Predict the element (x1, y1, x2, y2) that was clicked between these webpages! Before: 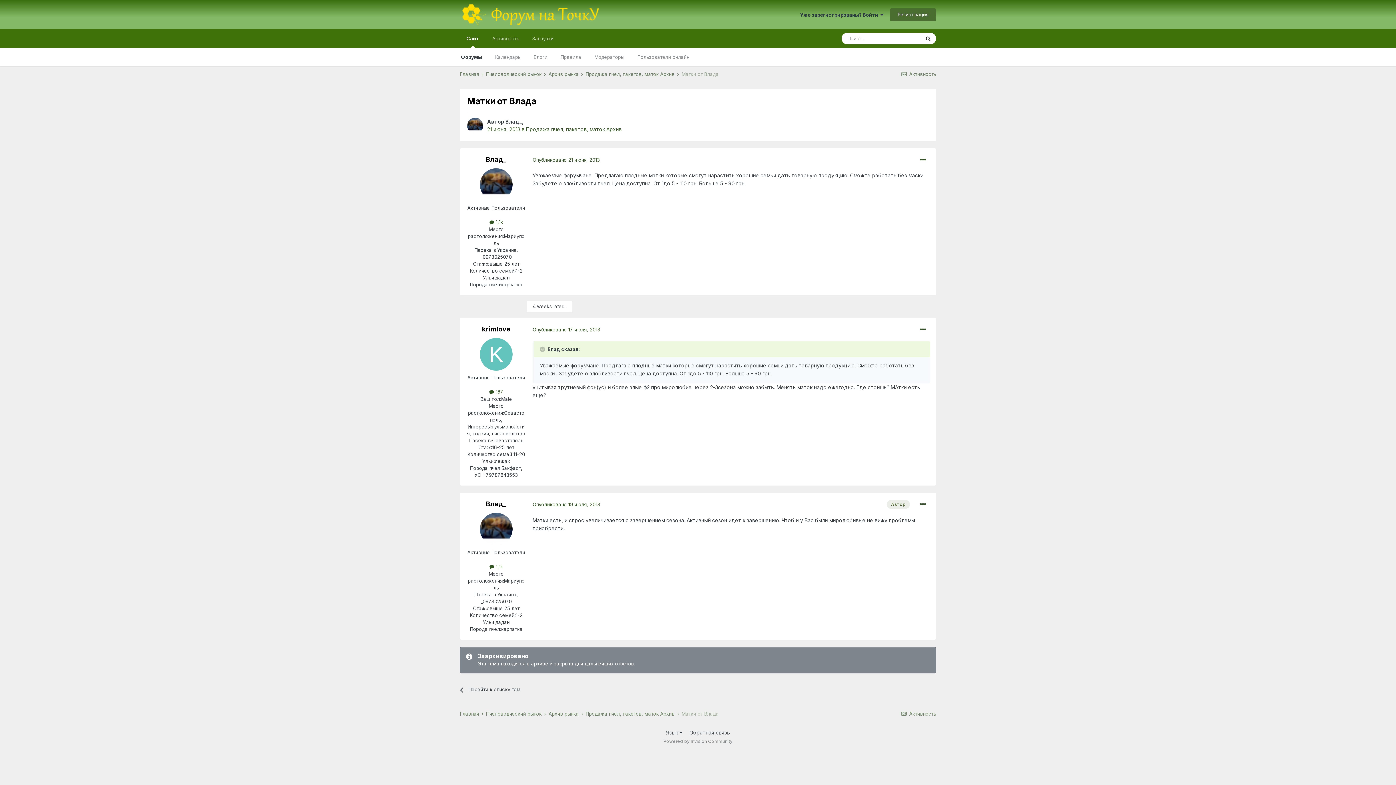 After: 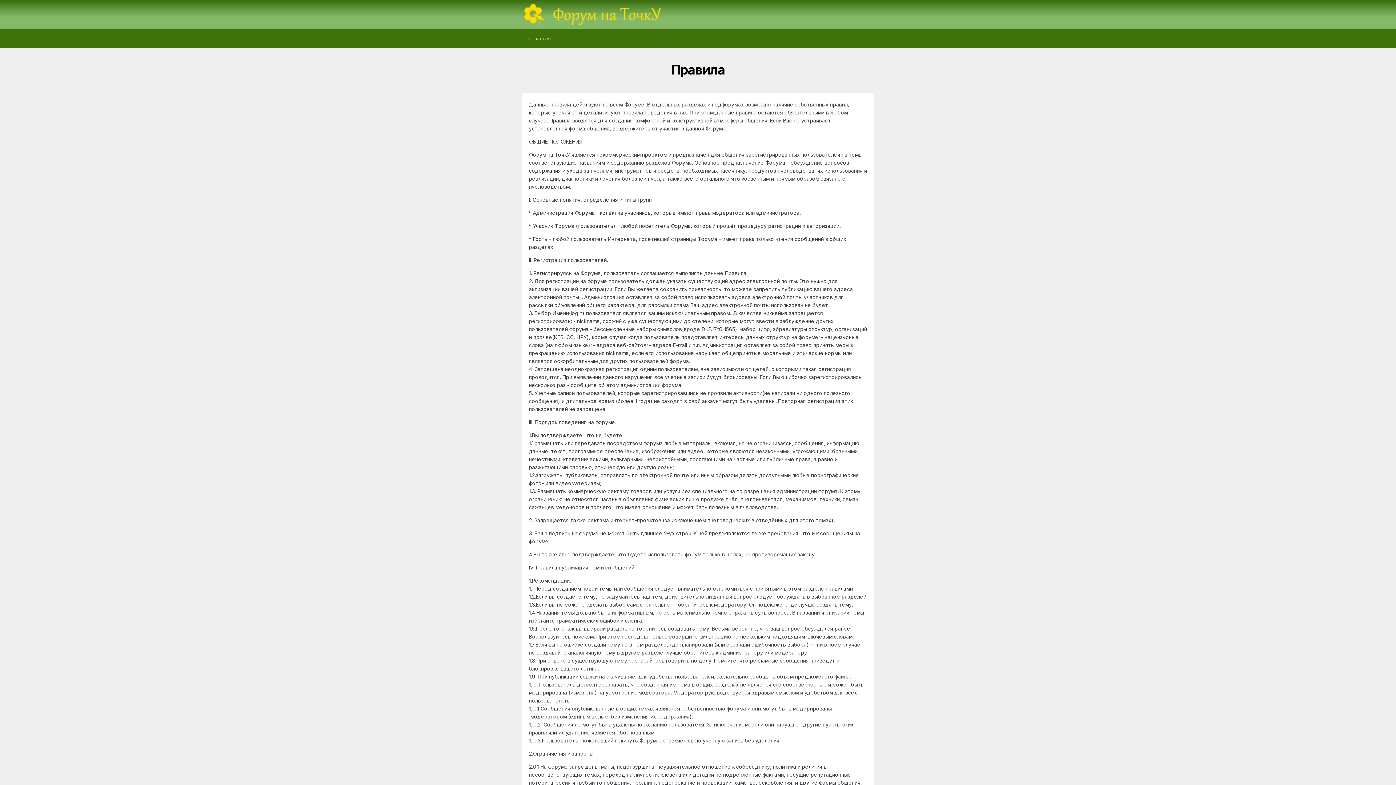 Action: label: Правила bbox: (554, 48, 588, 66)